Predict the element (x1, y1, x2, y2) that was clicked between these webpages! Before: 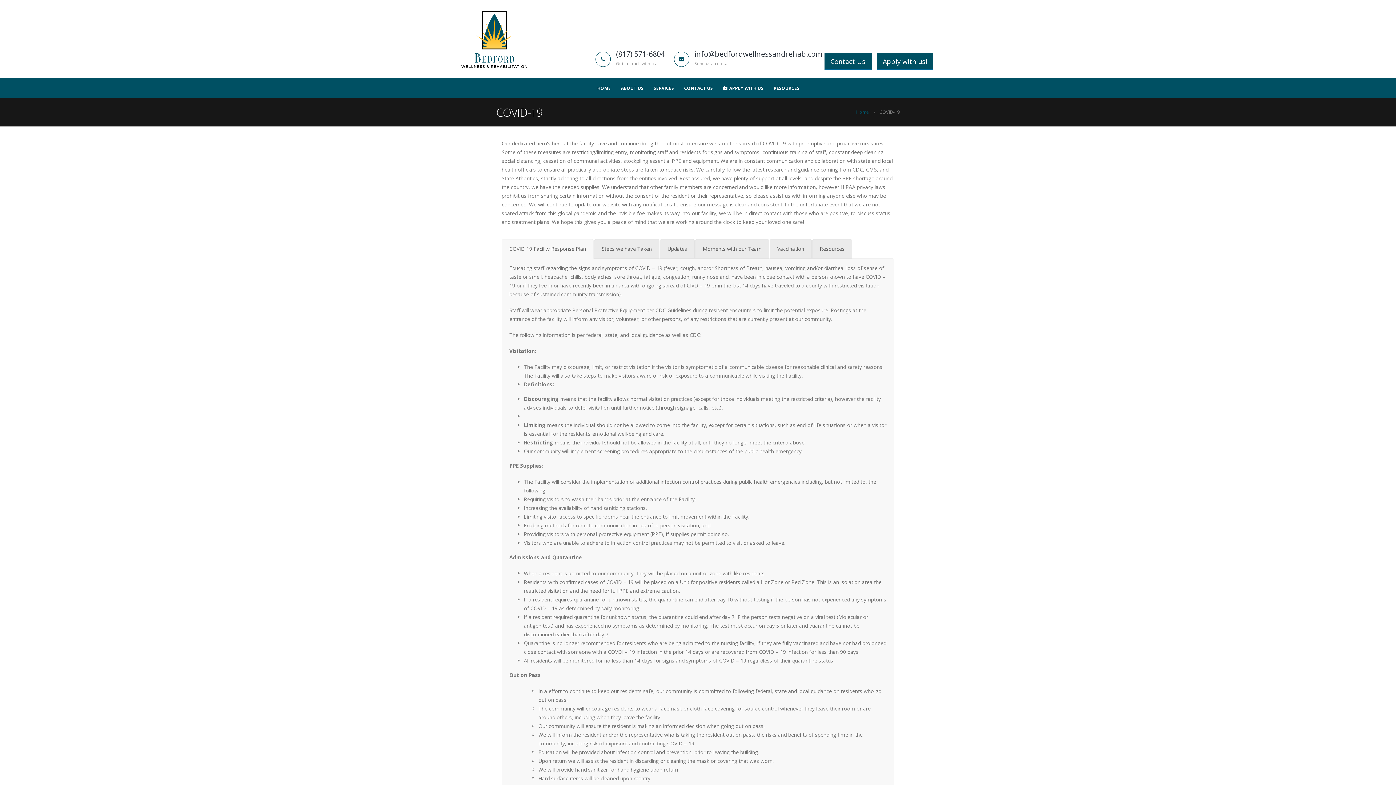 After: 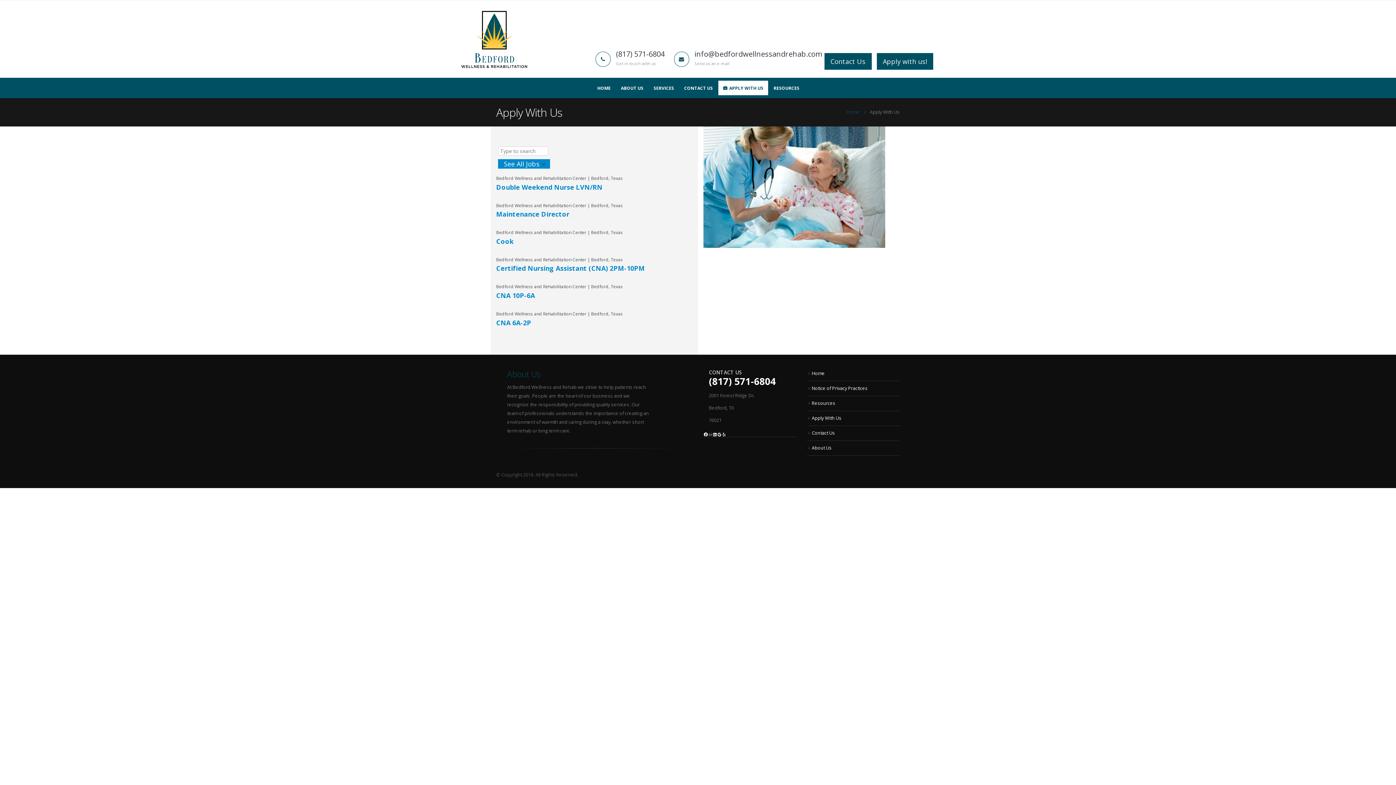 Action: bbox: (718, 80, 768, 95) label: APPLY WITH US